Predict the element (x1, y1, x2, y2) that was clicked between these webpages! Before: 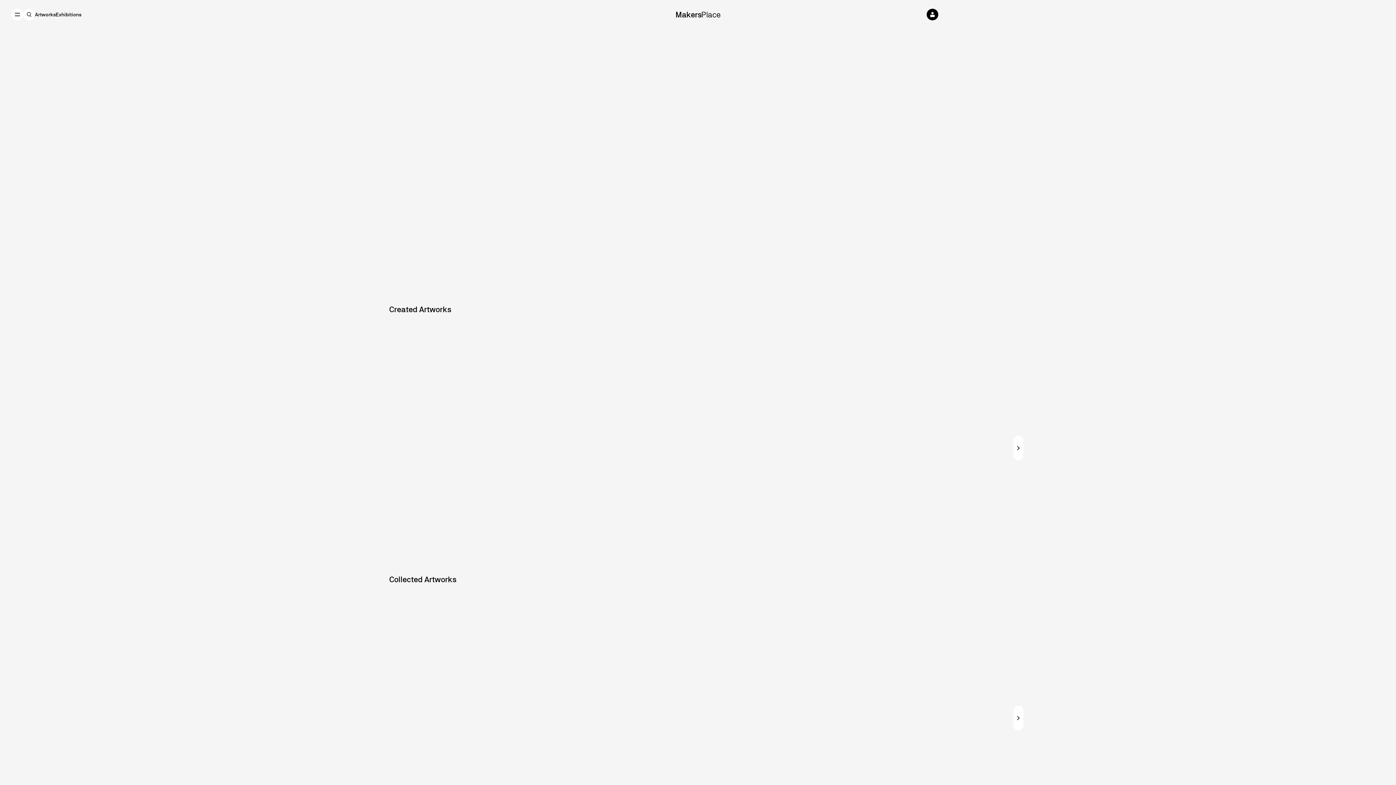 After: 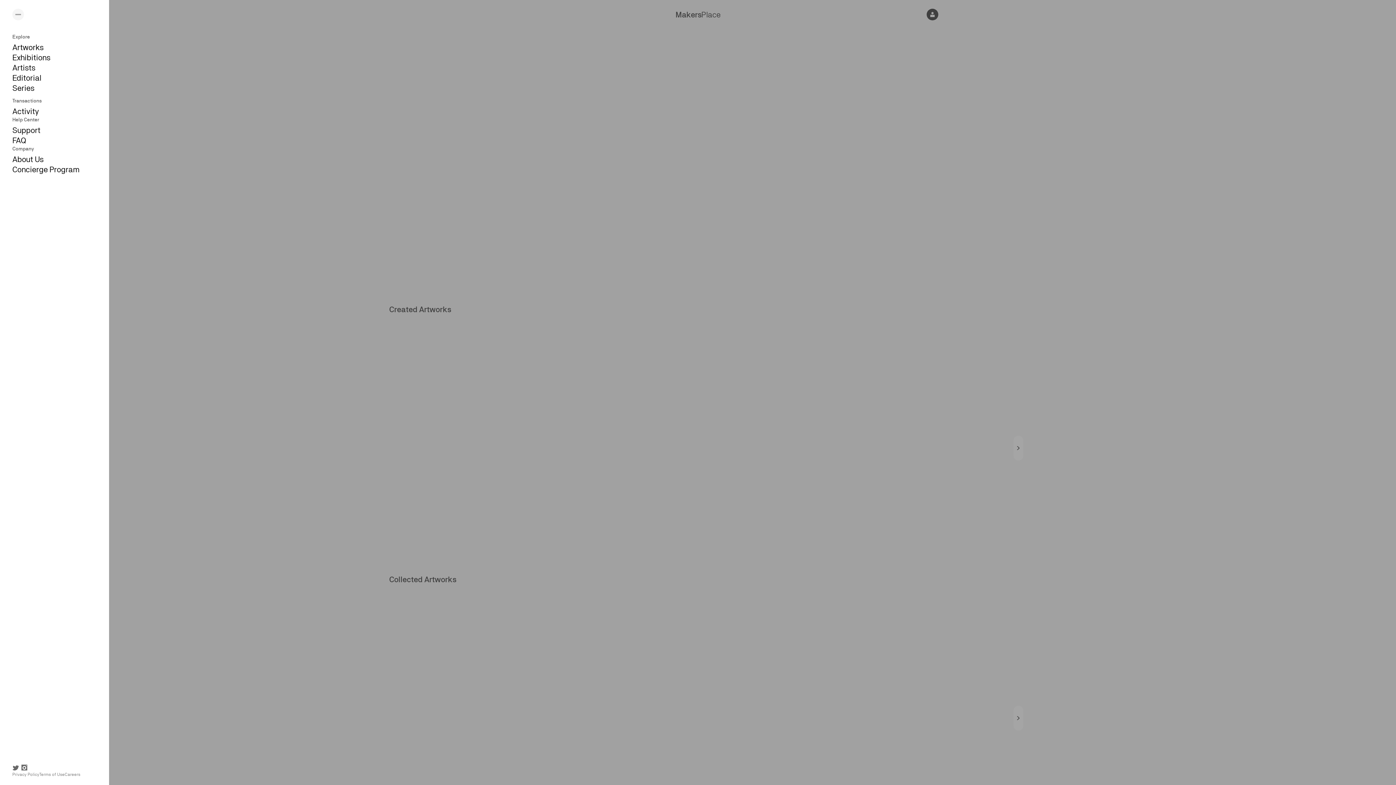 Action: bbox: (11, 8, 23, 20)